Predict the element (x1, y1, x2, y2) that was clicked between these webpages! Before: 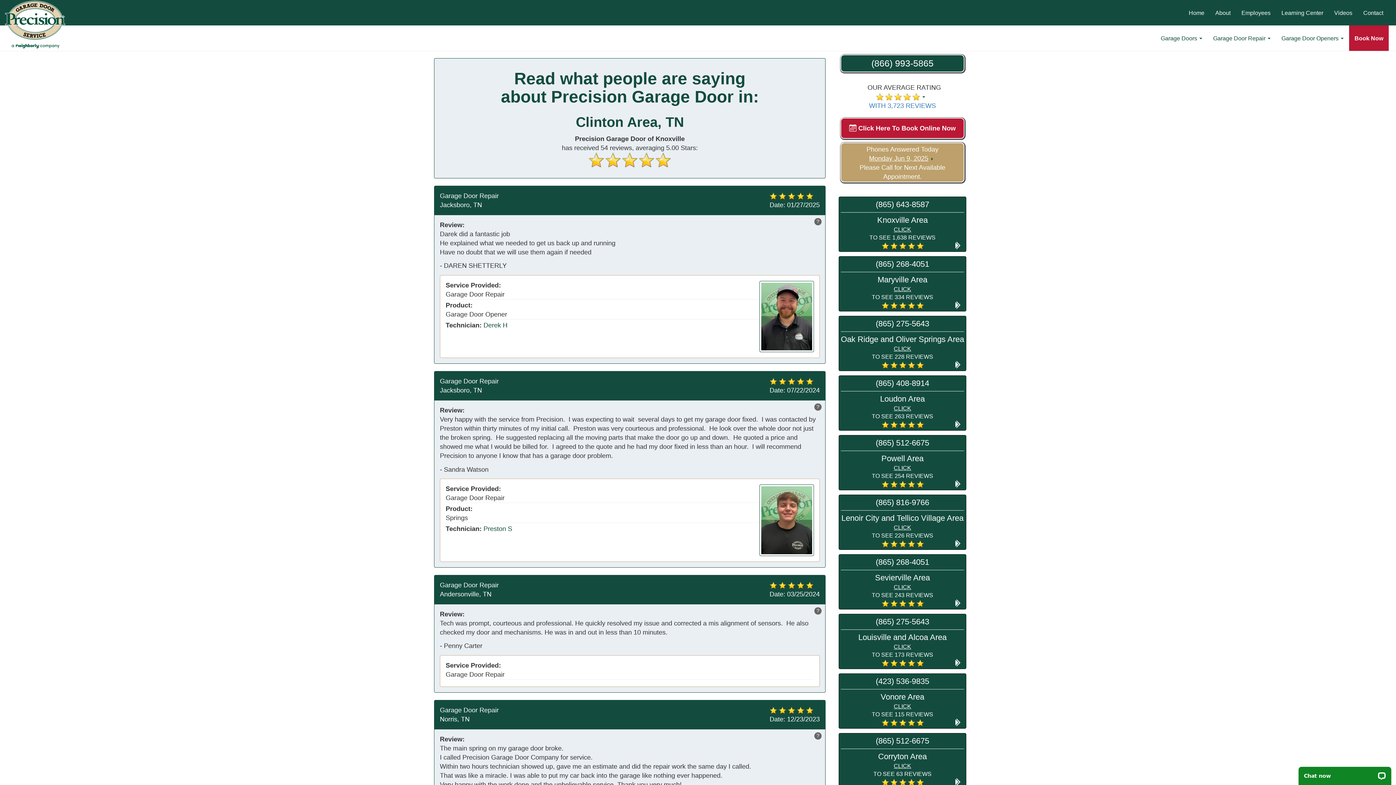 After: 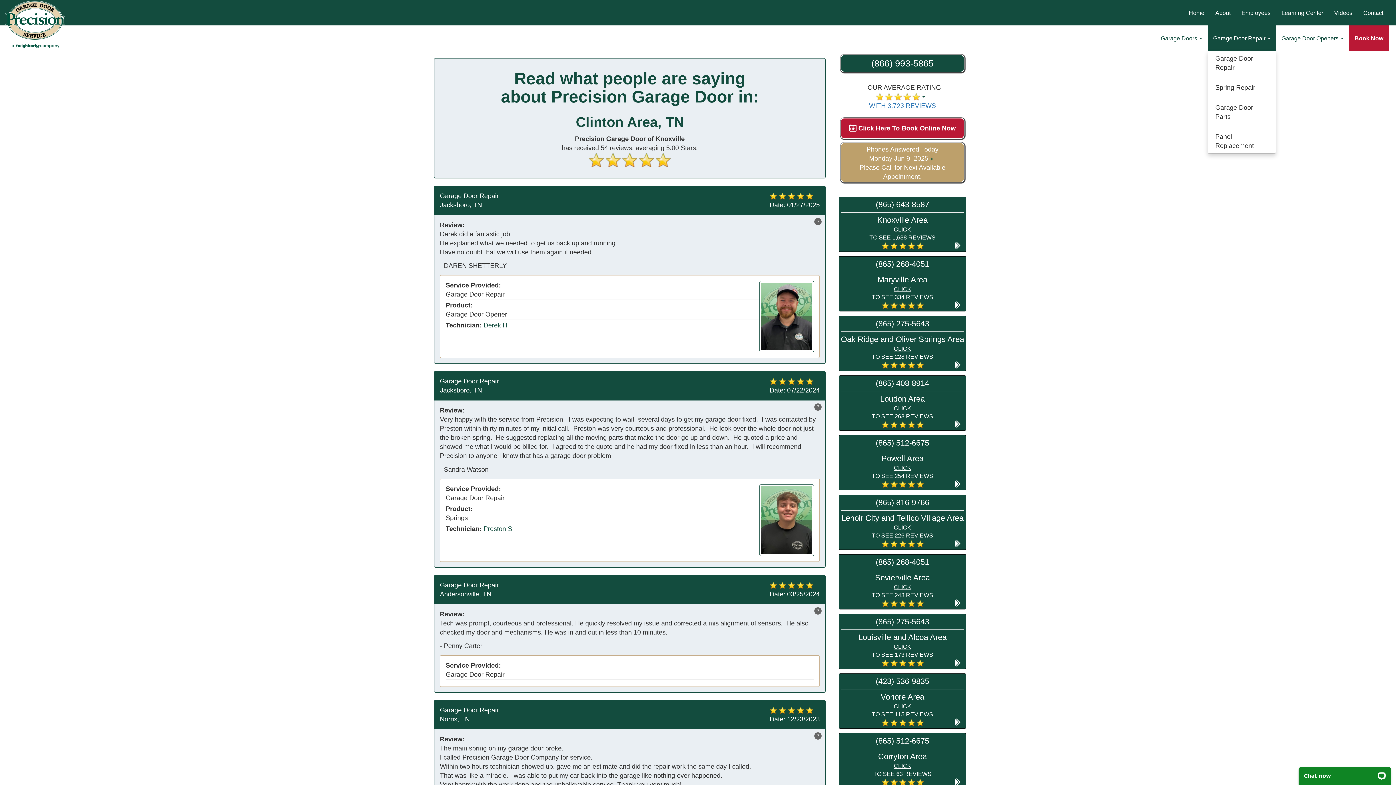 Action: label: Garage Door Repair  bbox: (1208, 25, 1276, 50)